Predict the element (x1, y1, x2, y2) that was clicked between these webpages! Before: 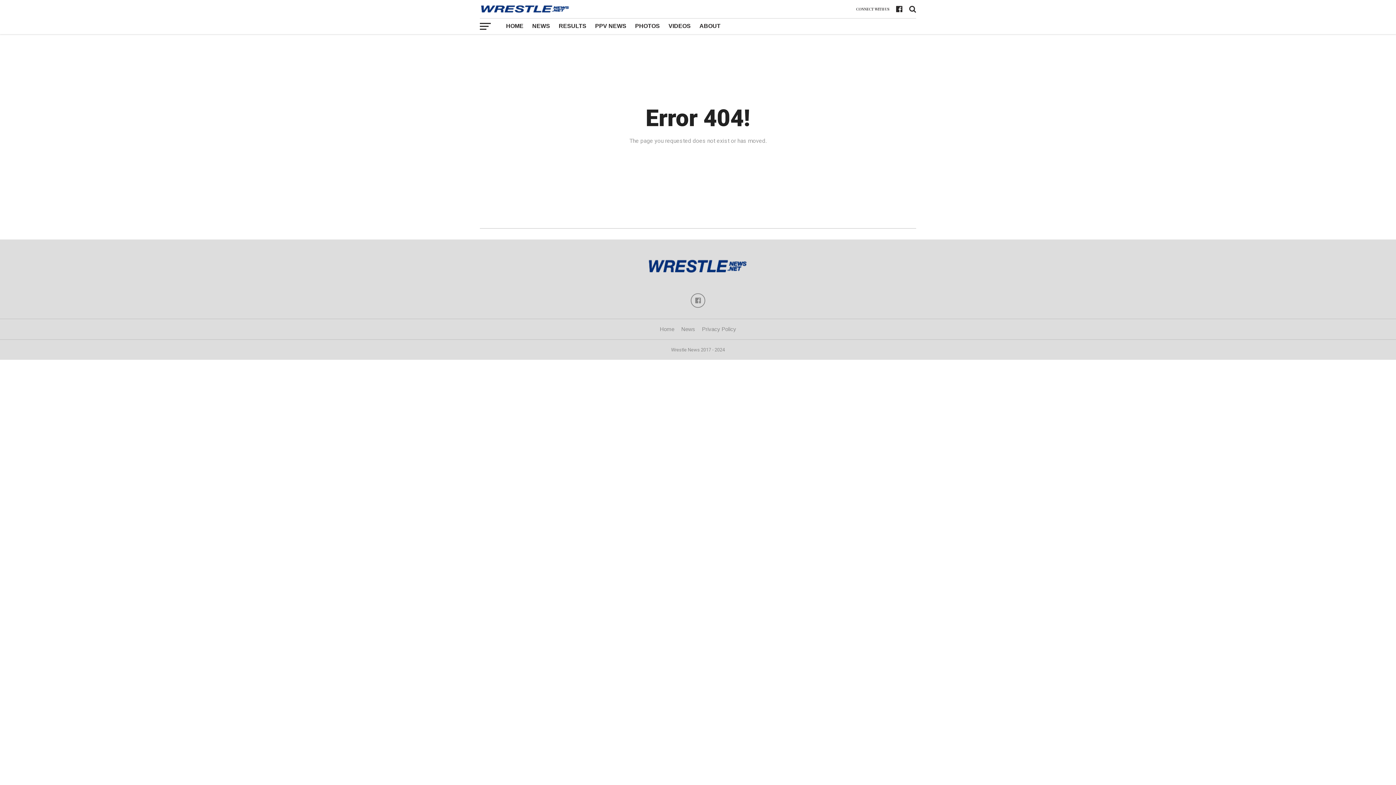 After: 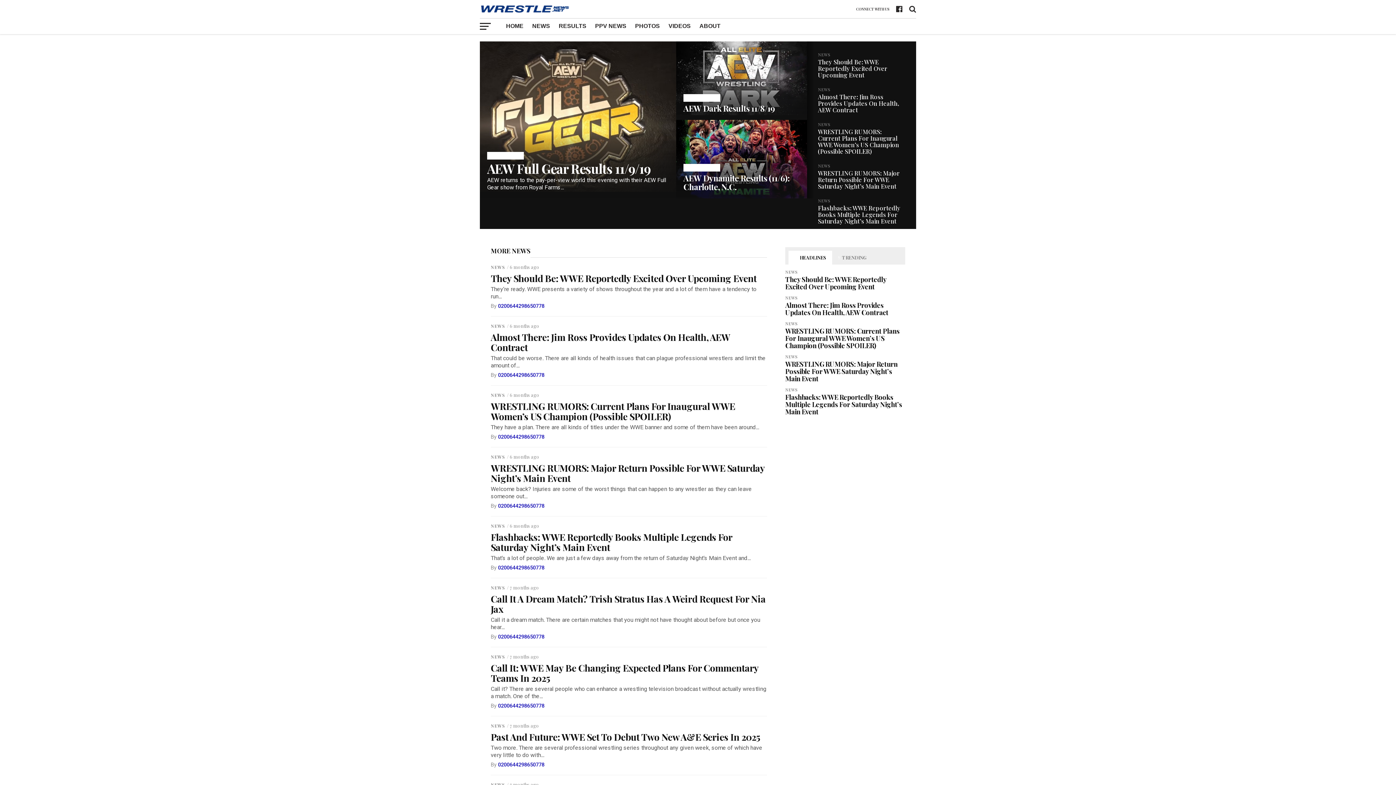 Action: label: HOME bbox: (501, 18, 528, 34)